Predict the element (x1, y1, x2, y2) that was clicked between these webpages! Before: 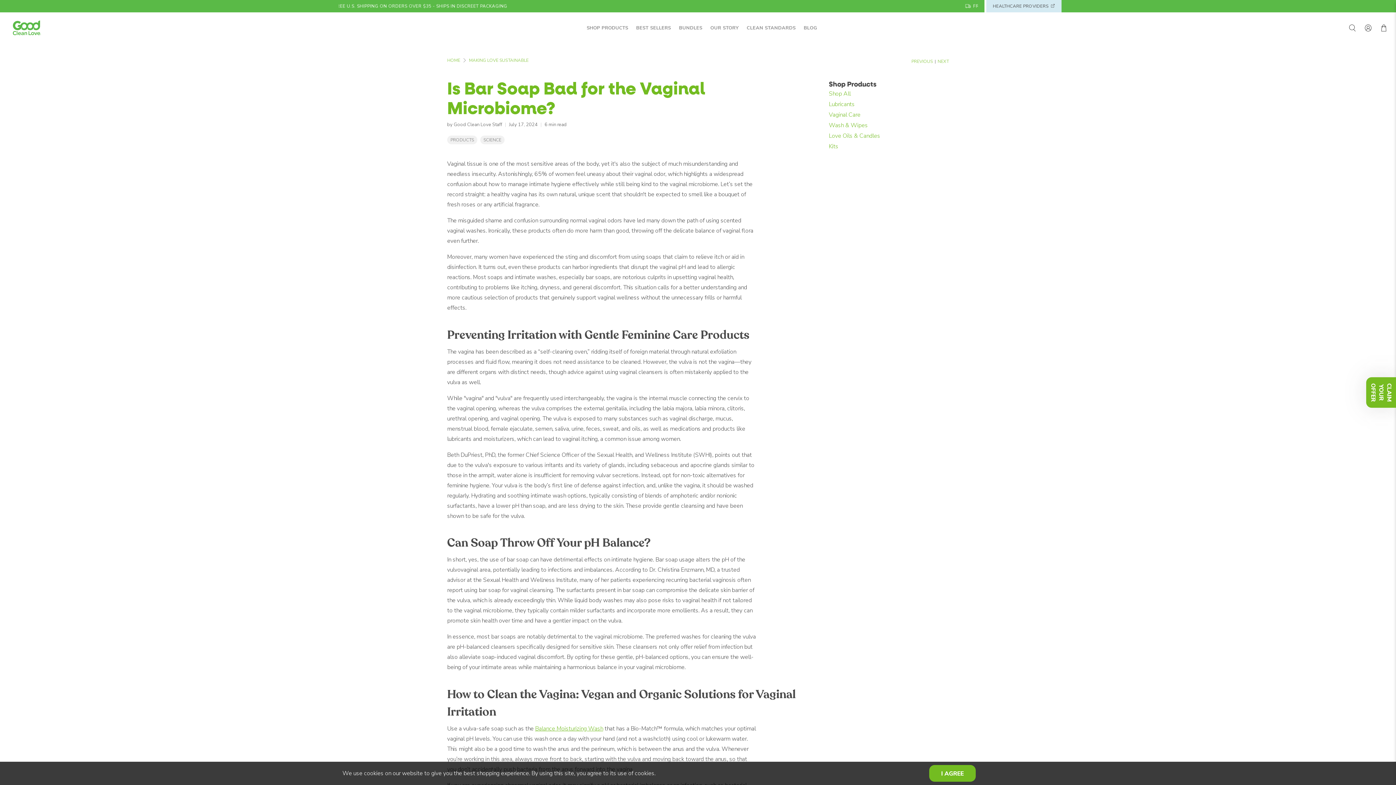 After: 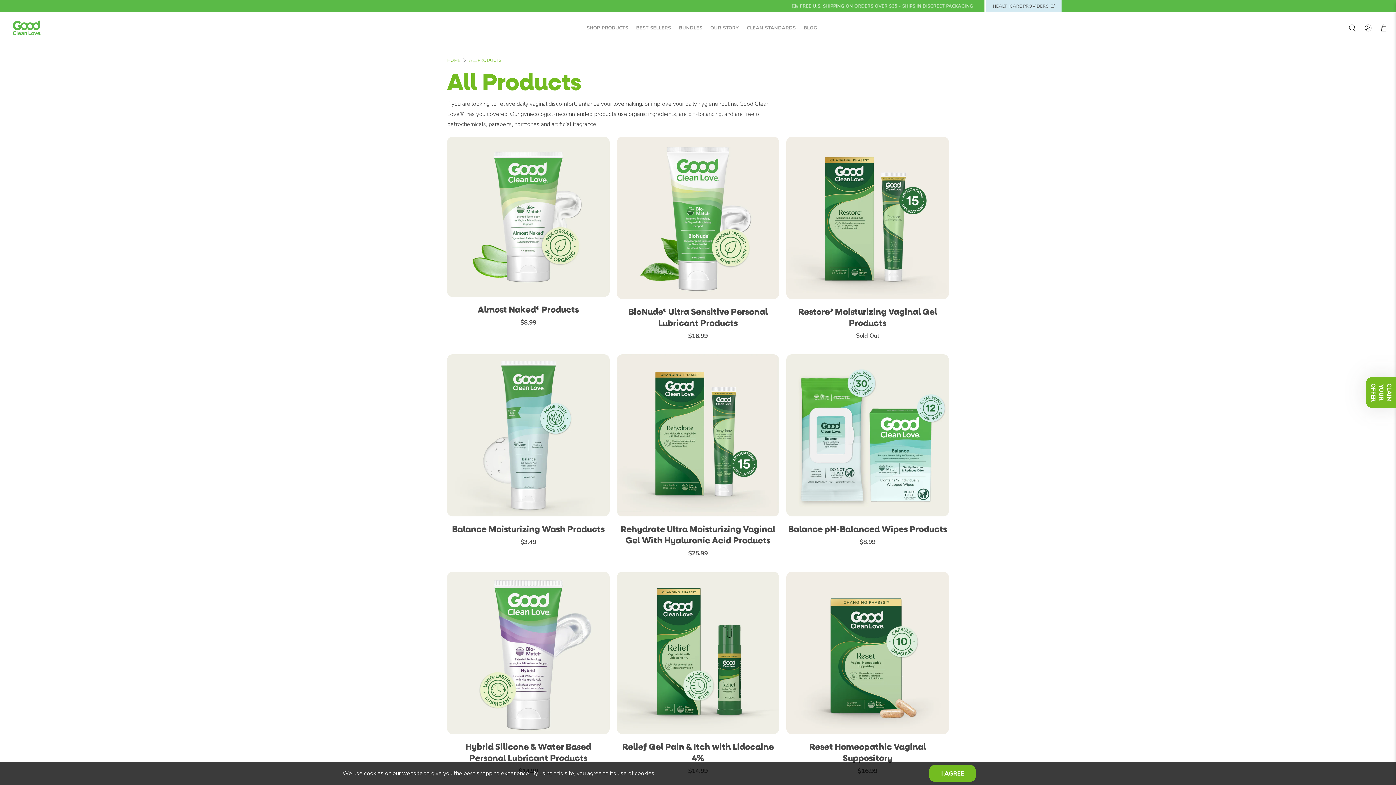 Action: bbox: (829, 89, 850, 97) label: Shop All